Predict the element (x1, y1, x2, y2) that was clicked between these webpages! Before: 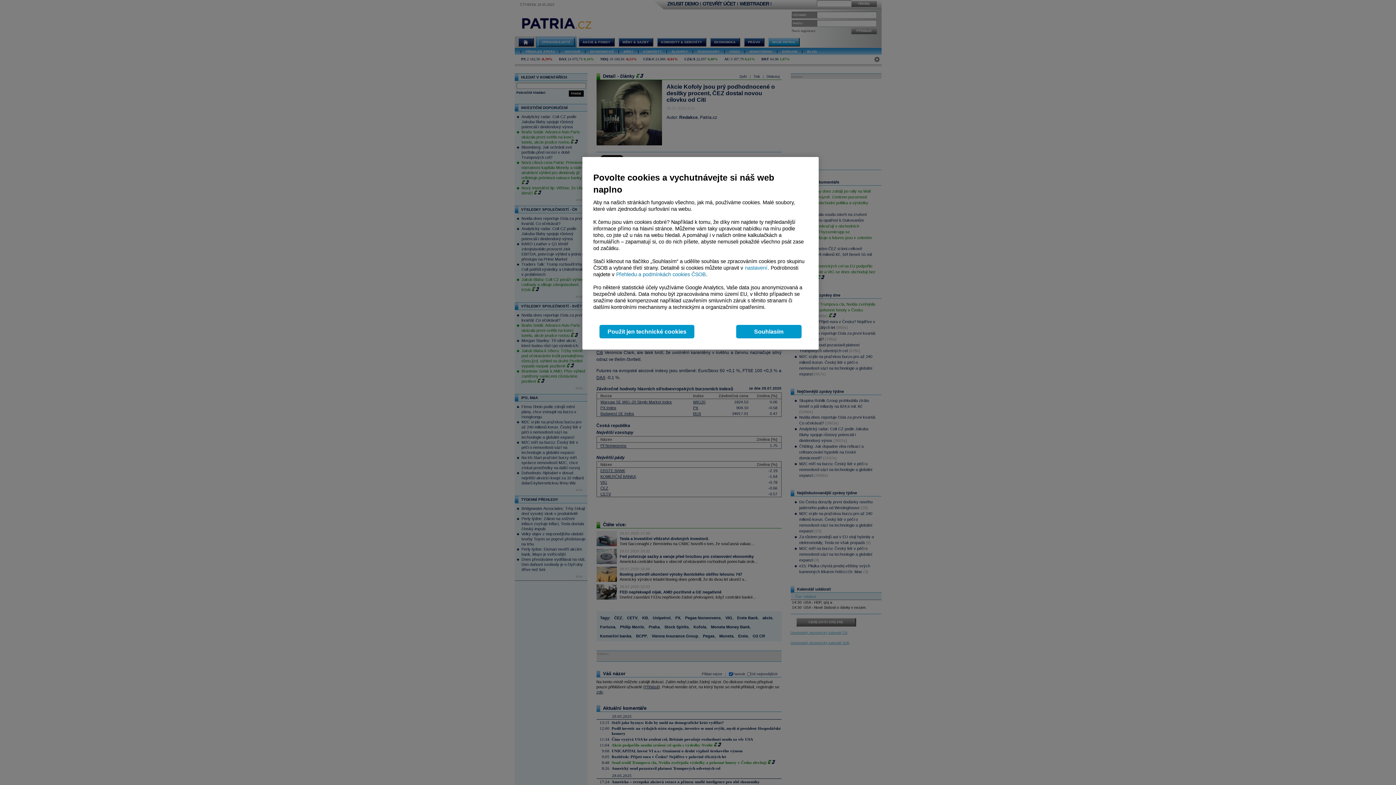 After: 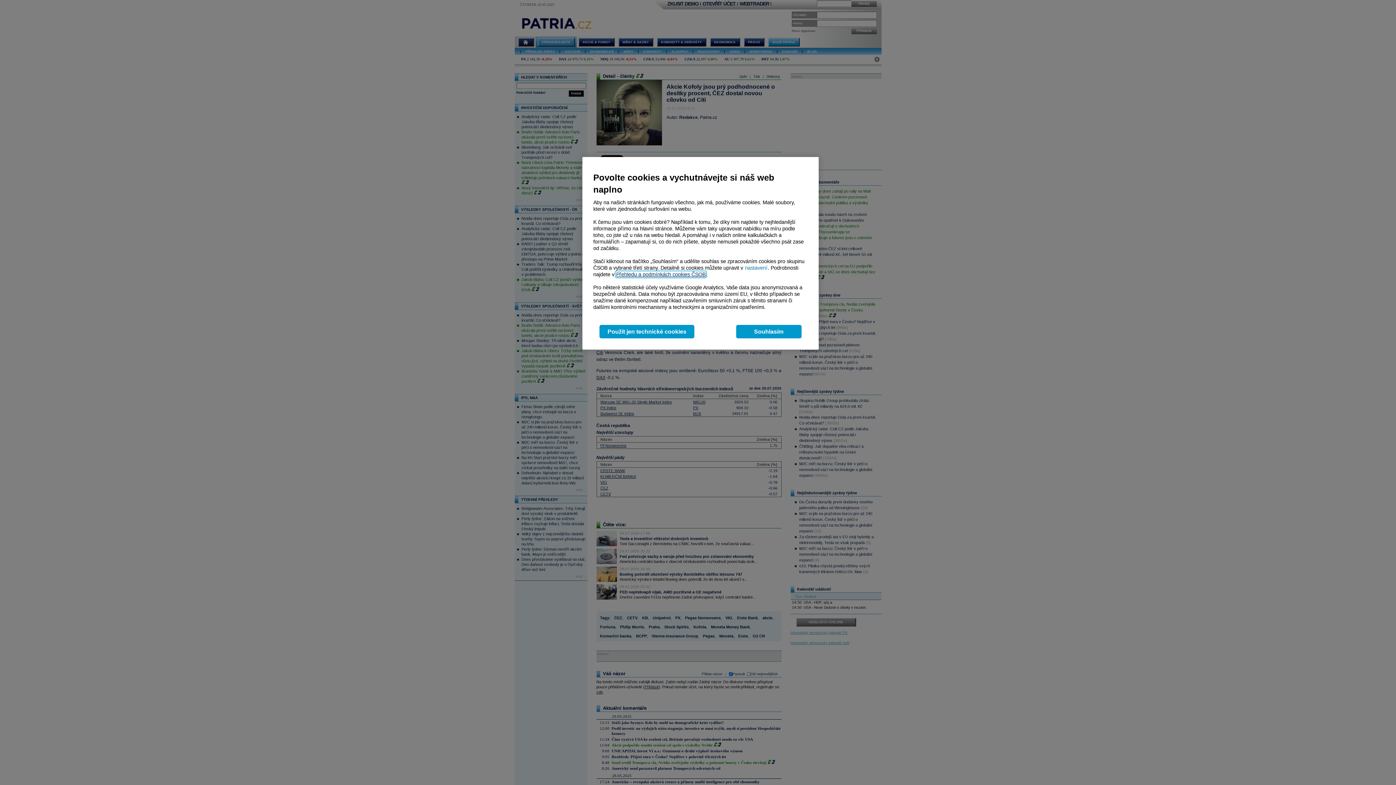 Action: label: Přehledu a podmínkách cookies ČSOB bbox: (616, 271, 706, 277)